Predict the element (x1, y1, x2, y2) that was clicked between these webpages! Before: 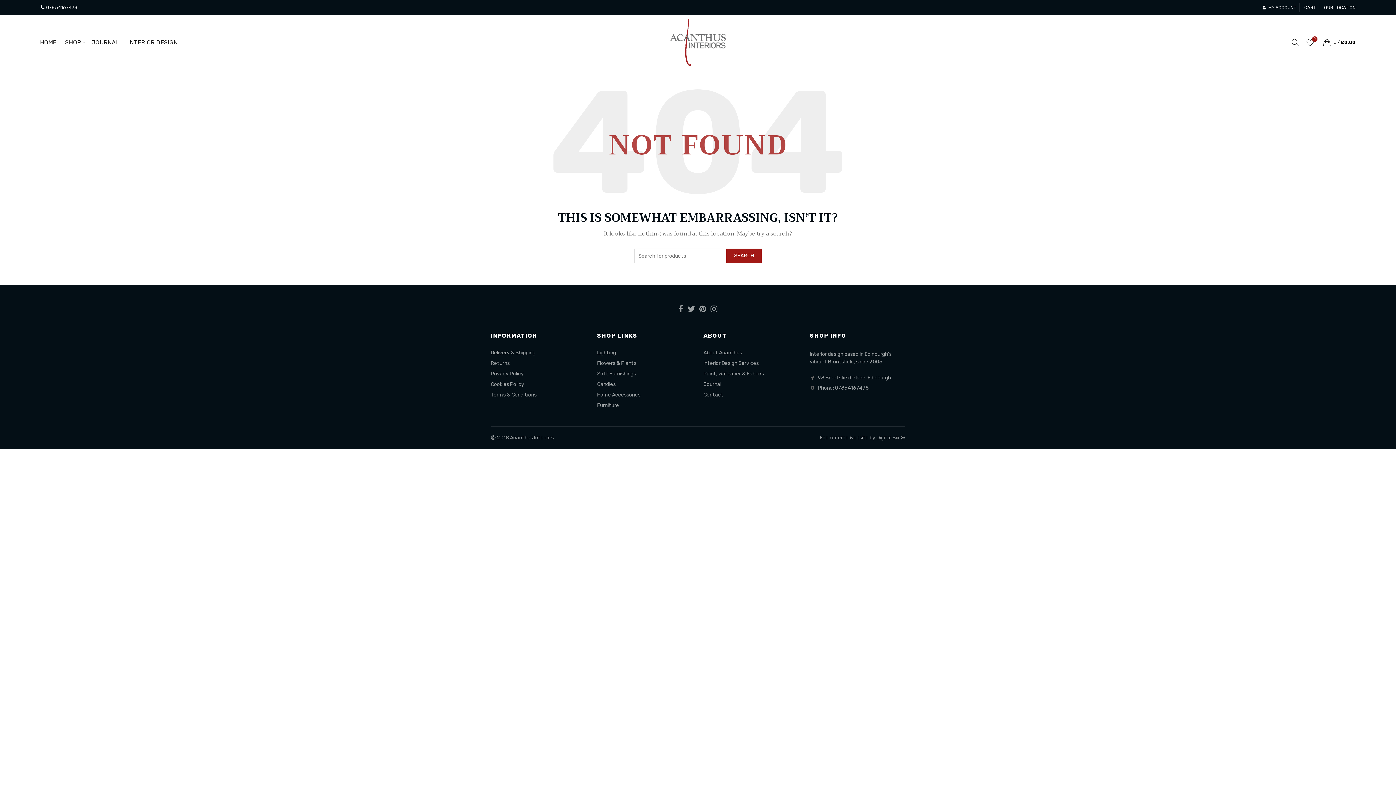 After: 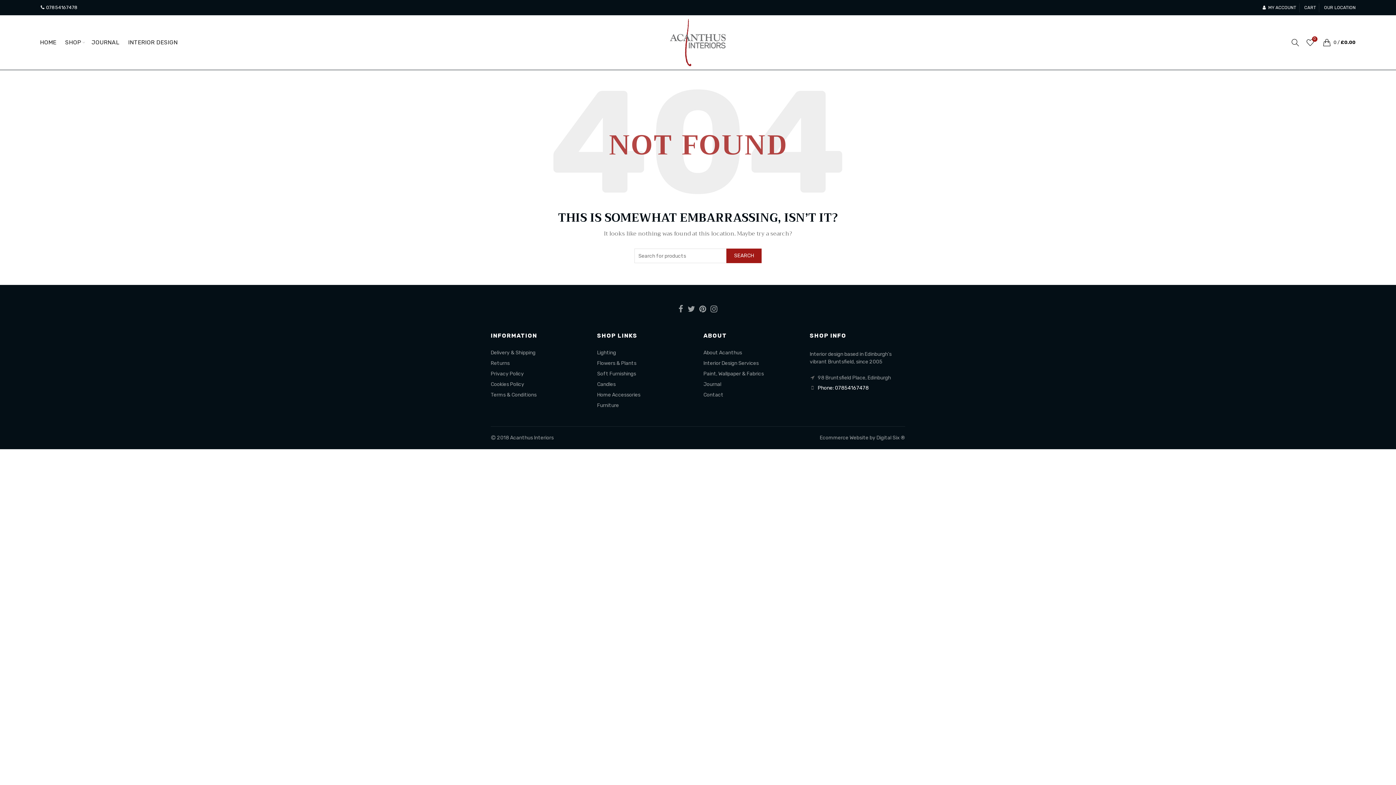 Action: bbox: (818, 385, 868, 391) label: Phone: 07854167478